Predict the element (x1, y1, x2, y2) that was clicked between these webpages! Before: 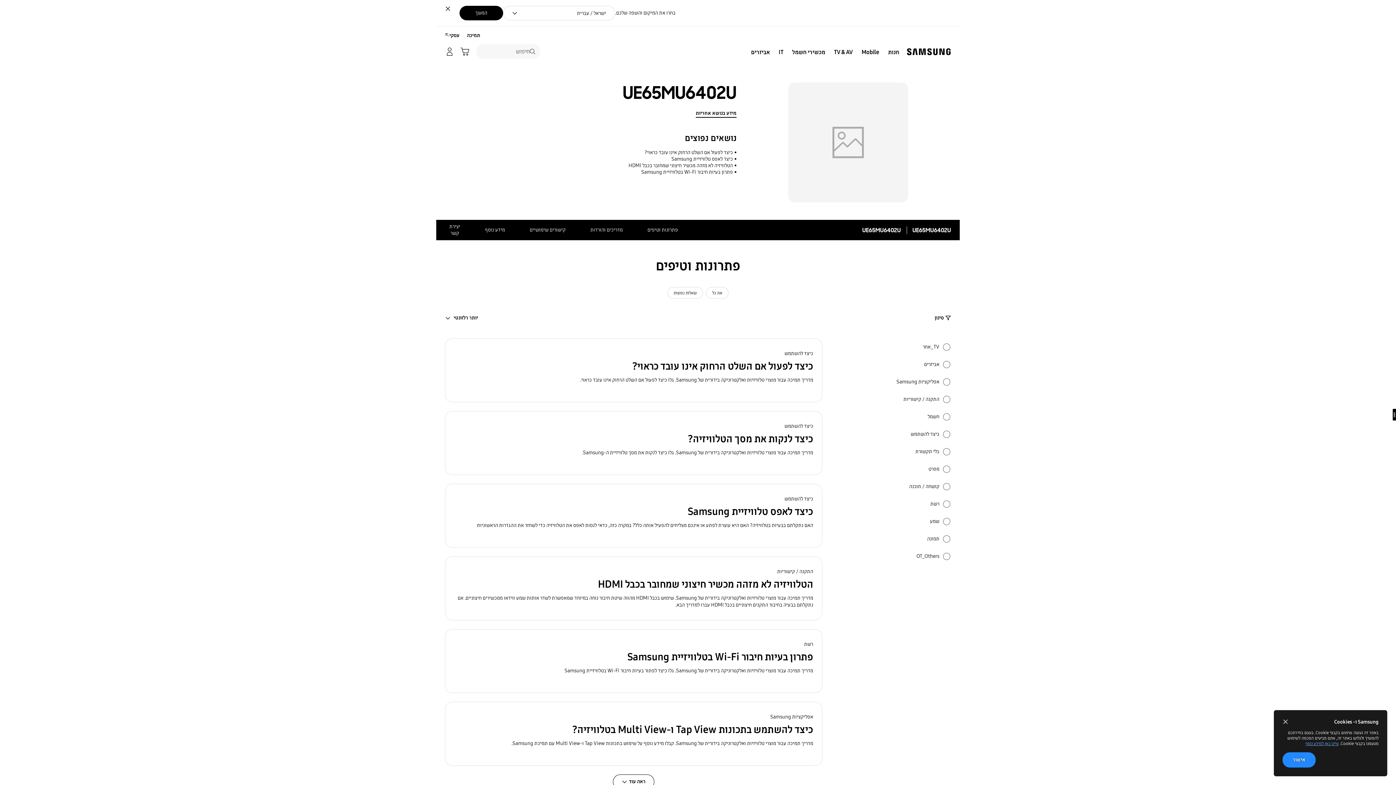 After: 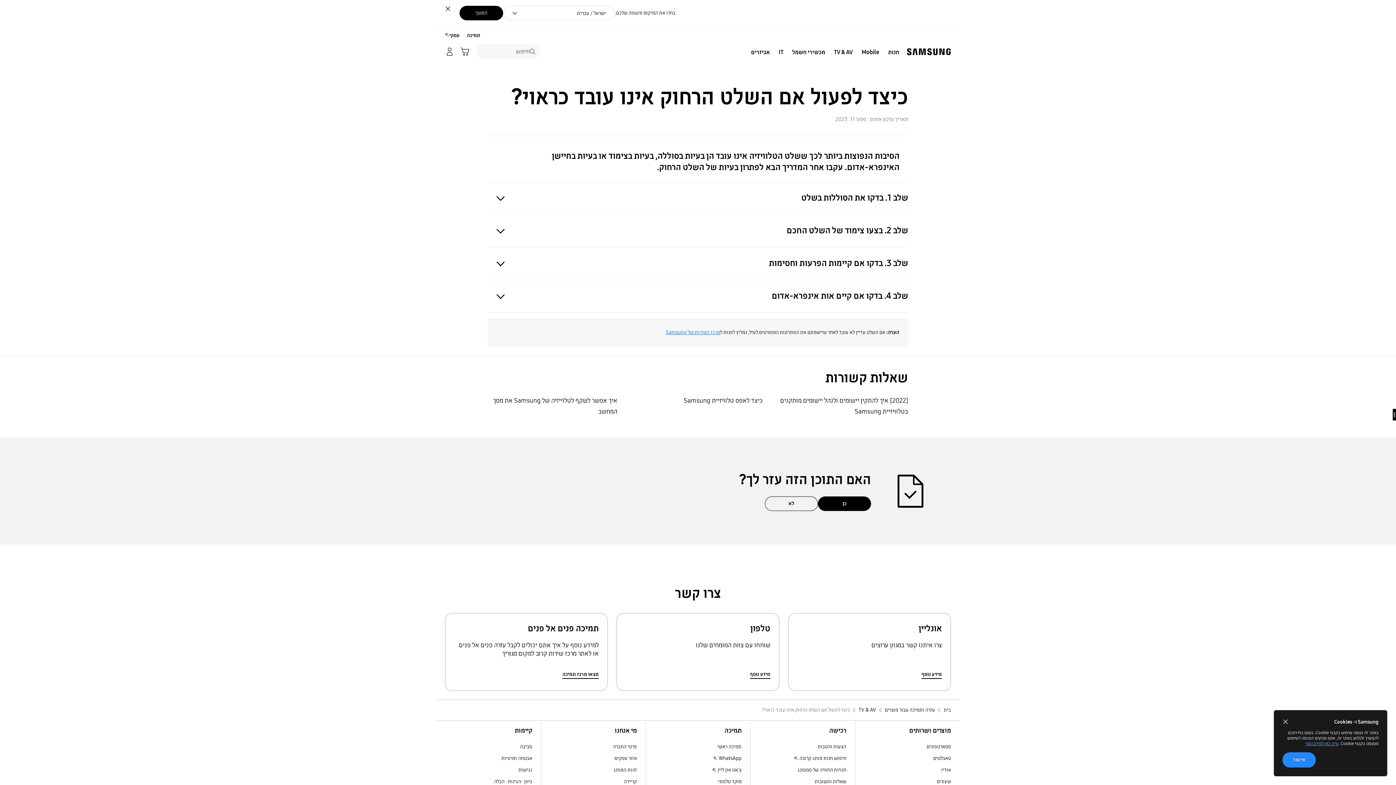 Action: label: כיצד לפעול אם השלט הרחוק אינו עובד כראוי? bbox: (644, 149, 736, 156)